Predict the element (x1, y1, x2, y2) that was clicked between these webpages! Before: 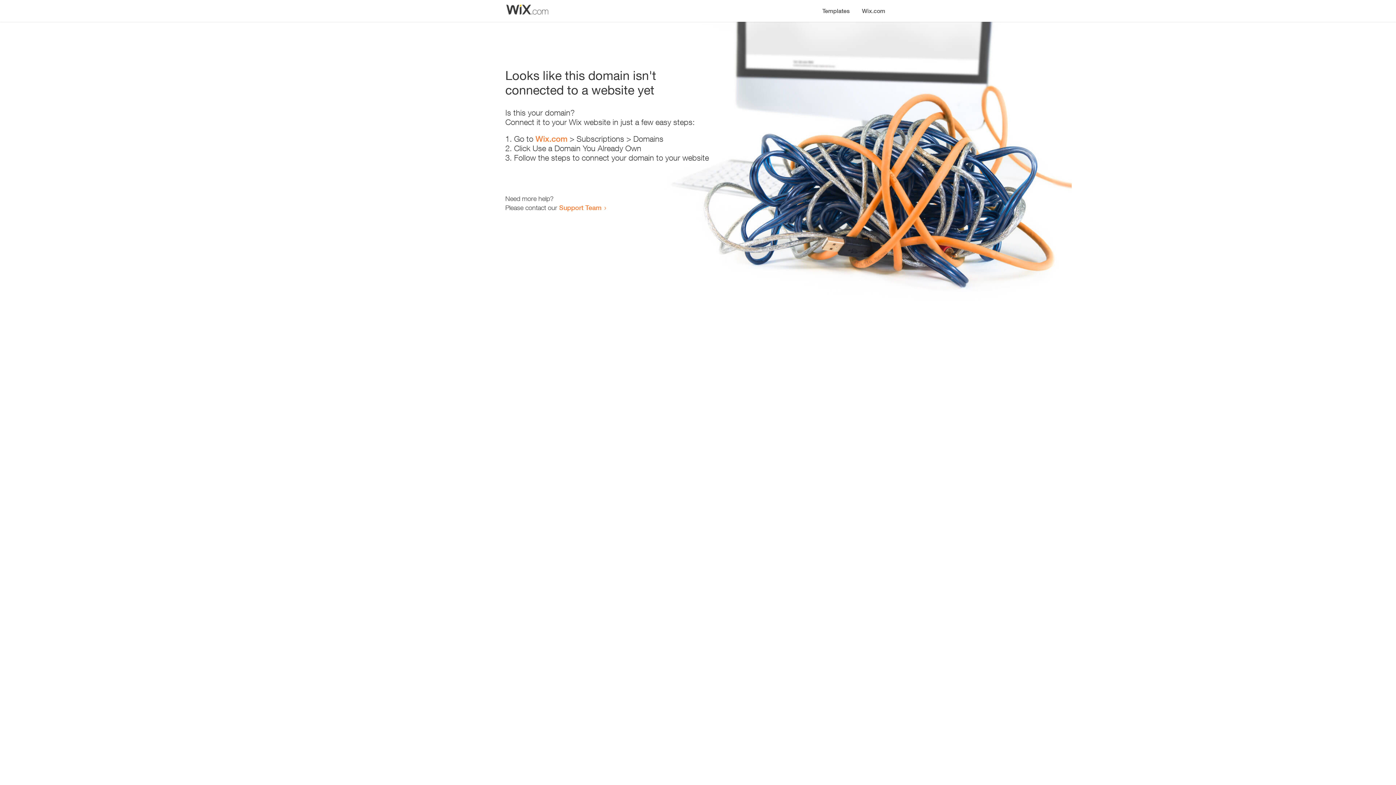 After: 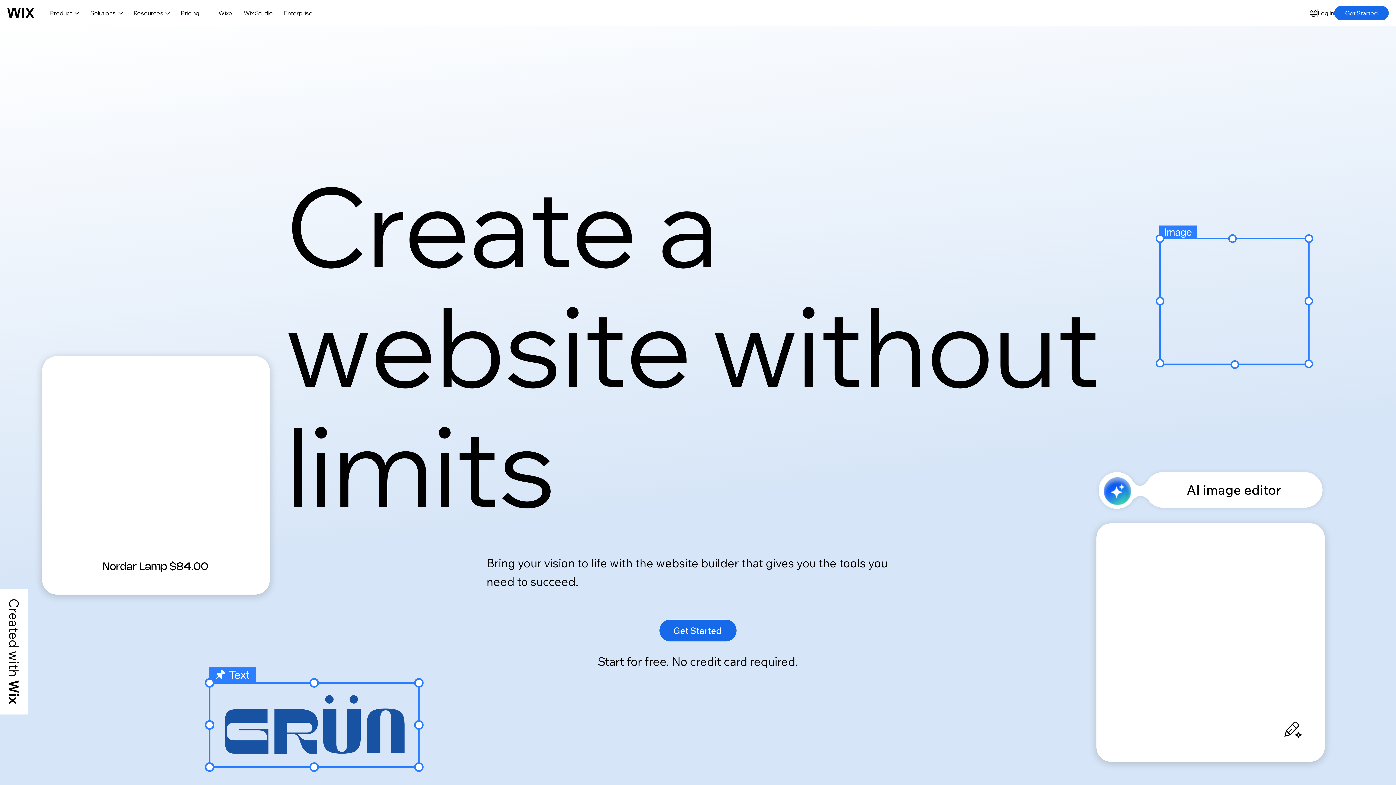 Action: label: Wix.com bbox: (535, 134, 567, 143)